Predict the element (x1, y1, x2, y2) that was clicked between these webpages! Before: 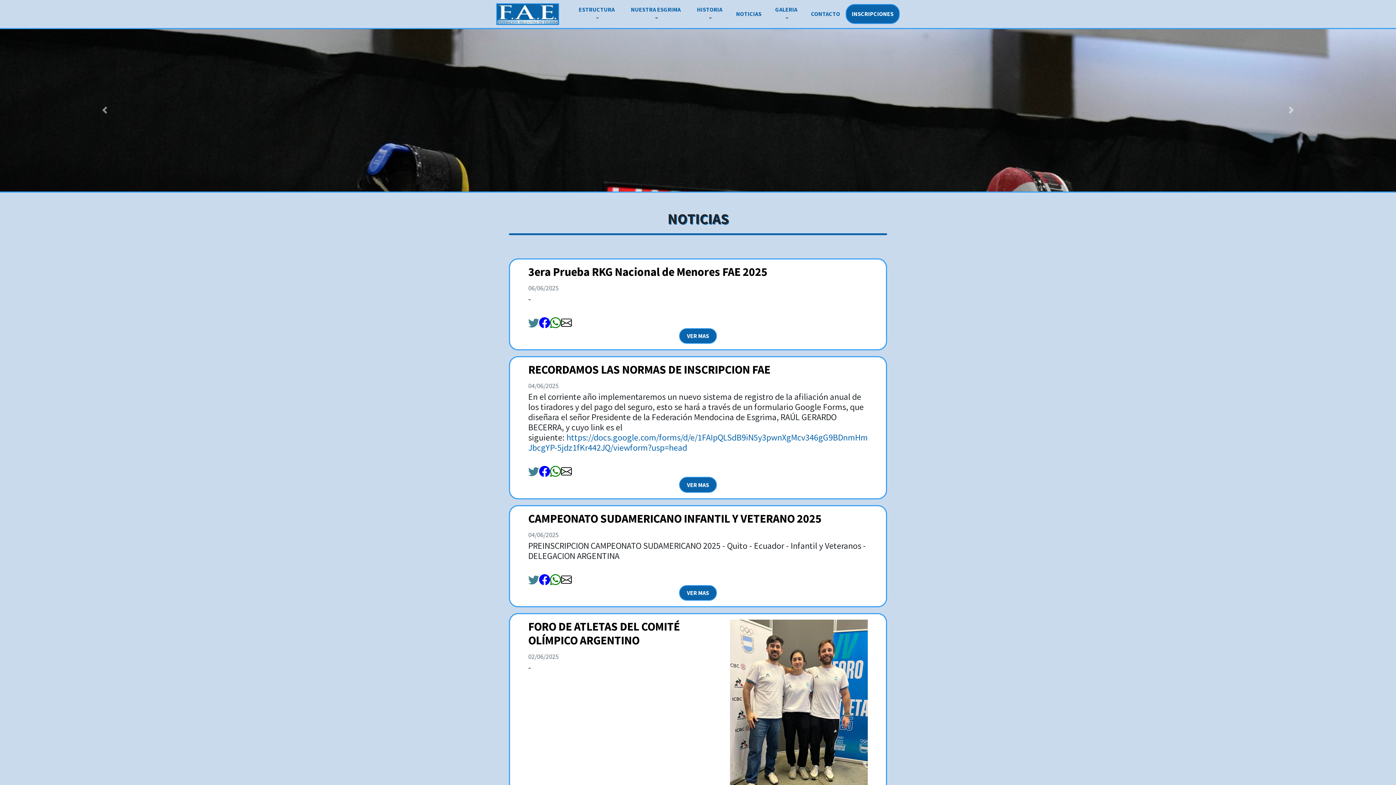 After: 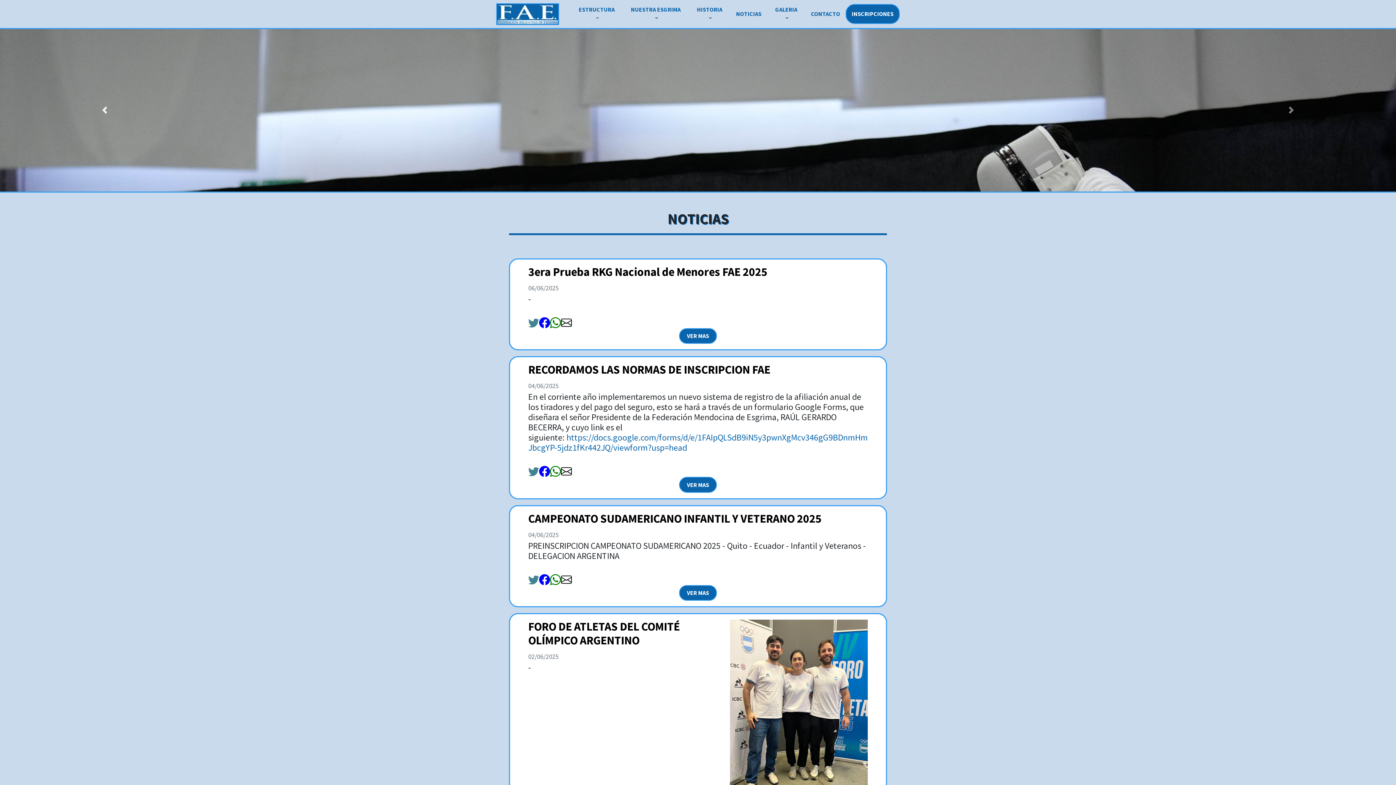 Action: label: Previous bbox: (0, 29, 209, 191)